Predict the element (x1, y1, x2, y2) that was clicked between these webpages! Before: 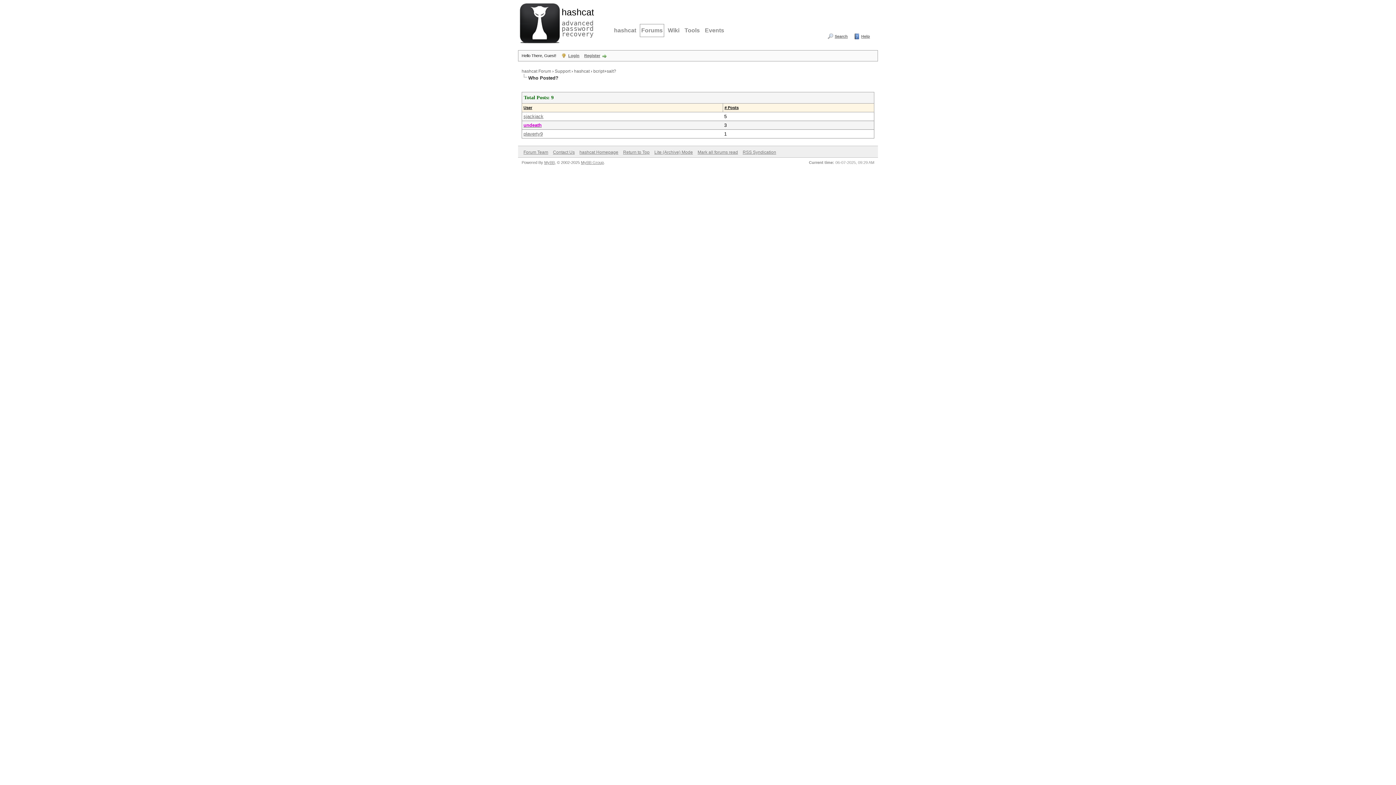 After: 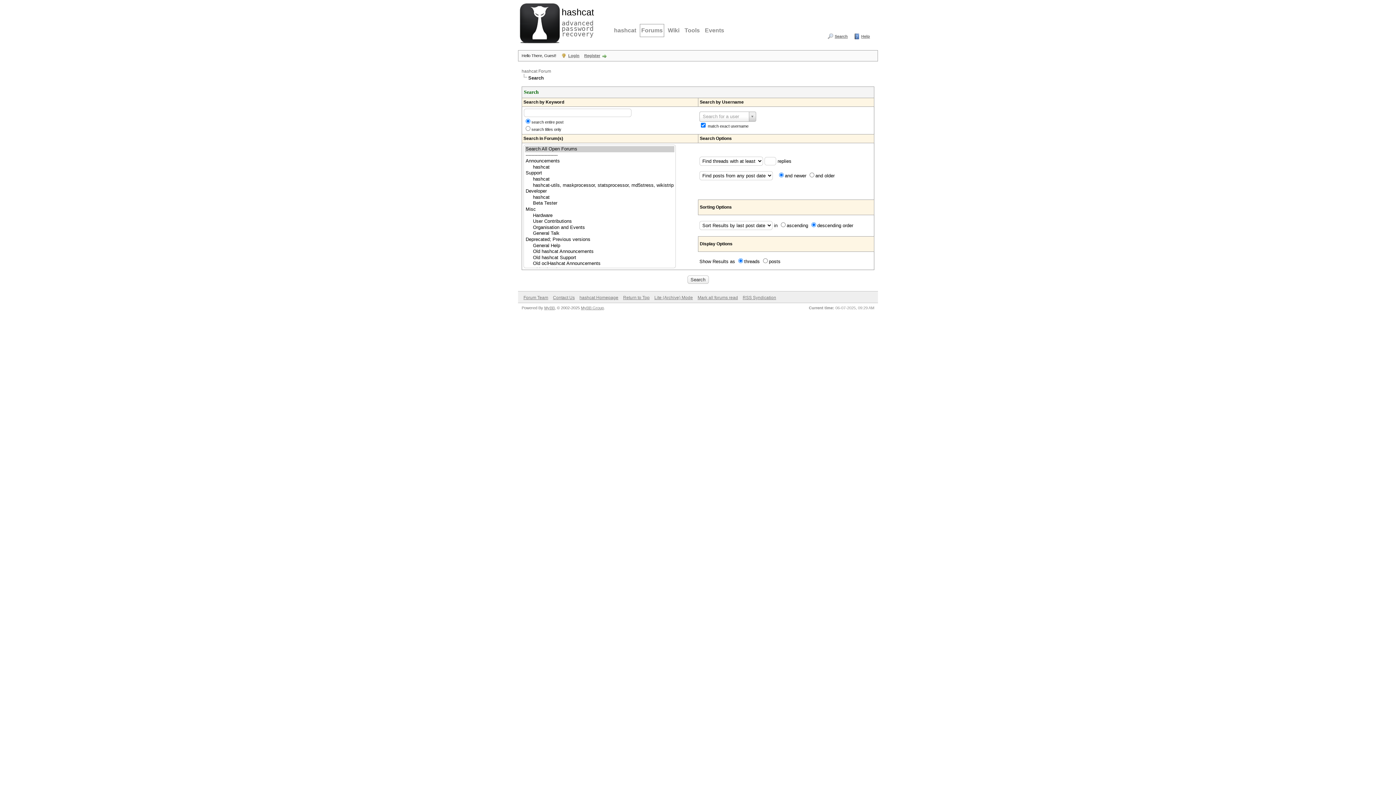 Action: bbox: (827, 33, 848, 39) label: Search